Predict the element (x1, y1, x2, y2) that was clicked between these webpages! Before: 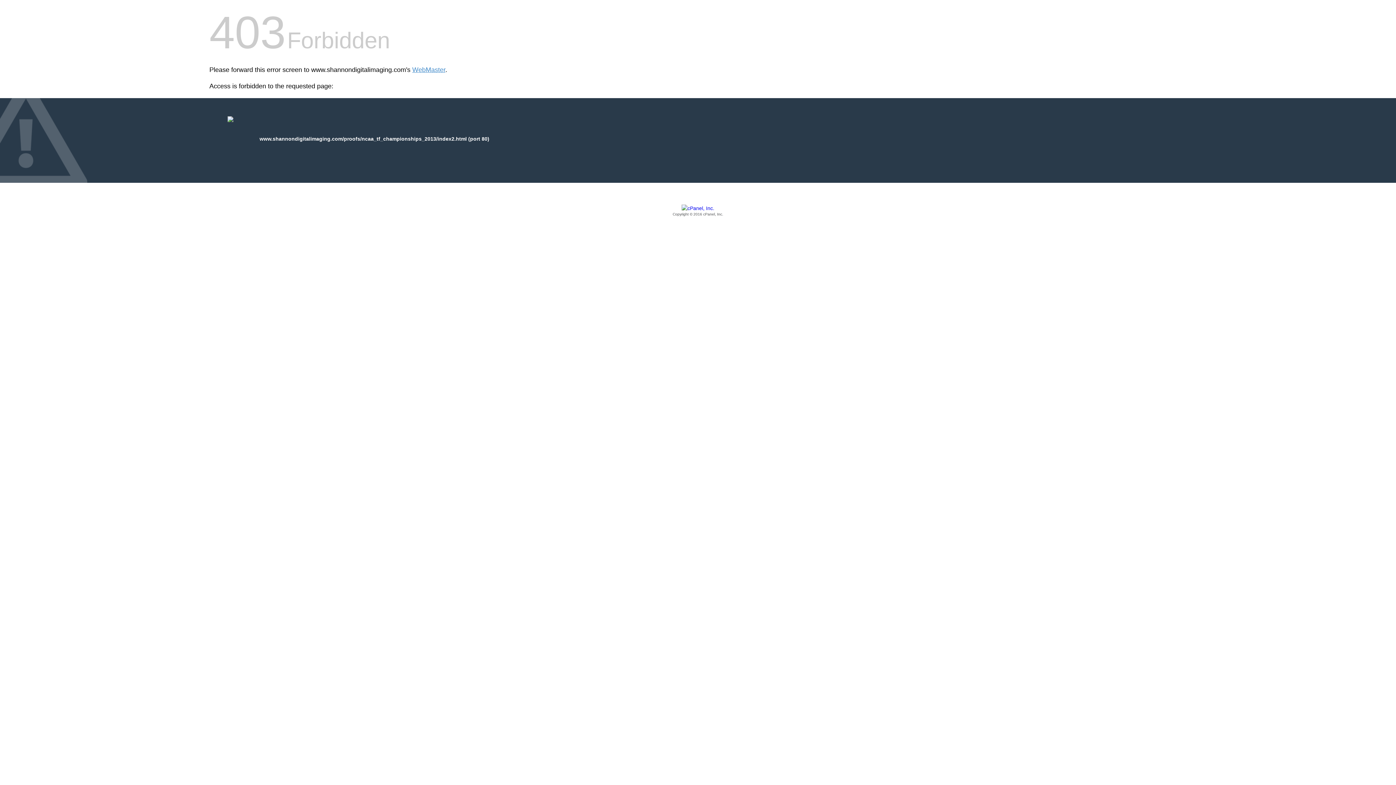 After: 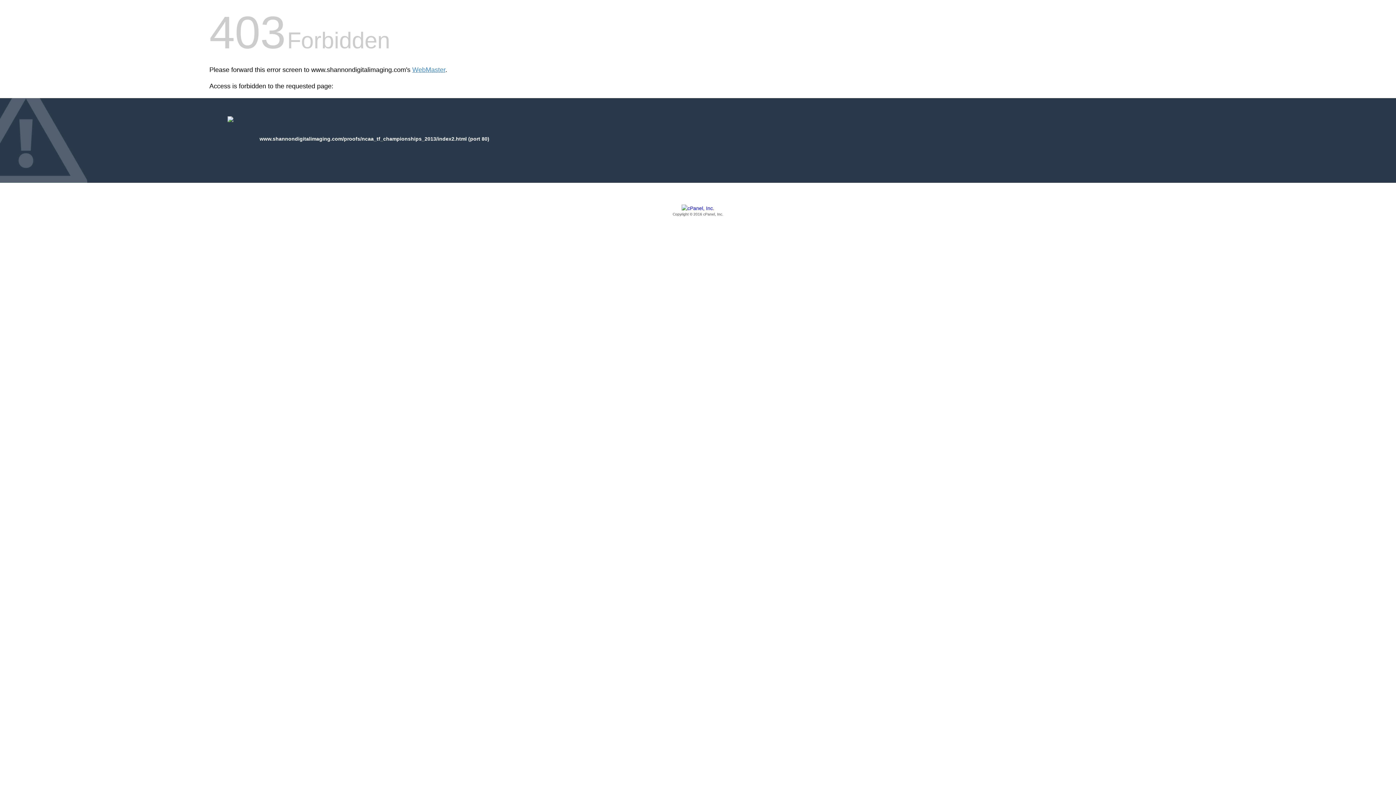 Action: label: Copyright © 2016 cPanel, Inc. bbox: (209, 205, 1186, 217)